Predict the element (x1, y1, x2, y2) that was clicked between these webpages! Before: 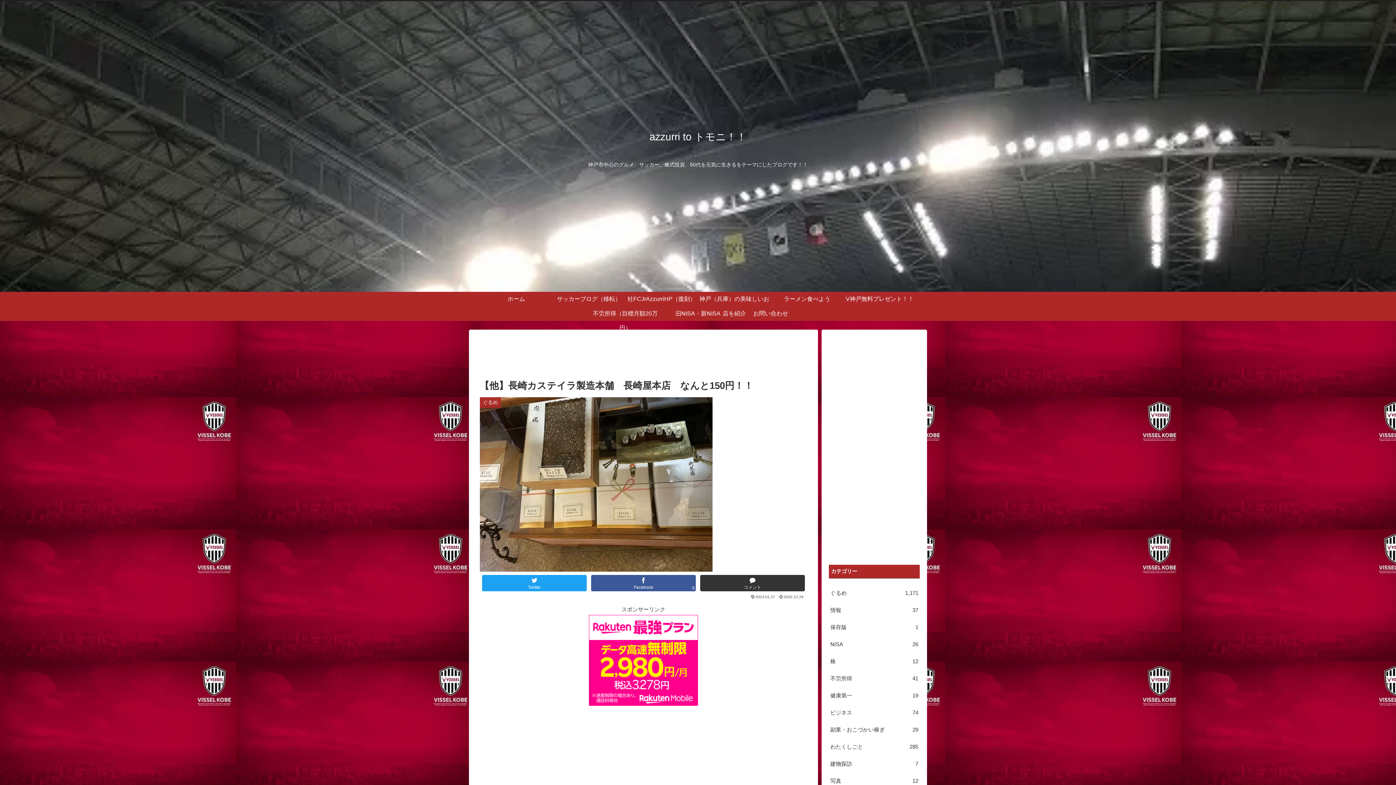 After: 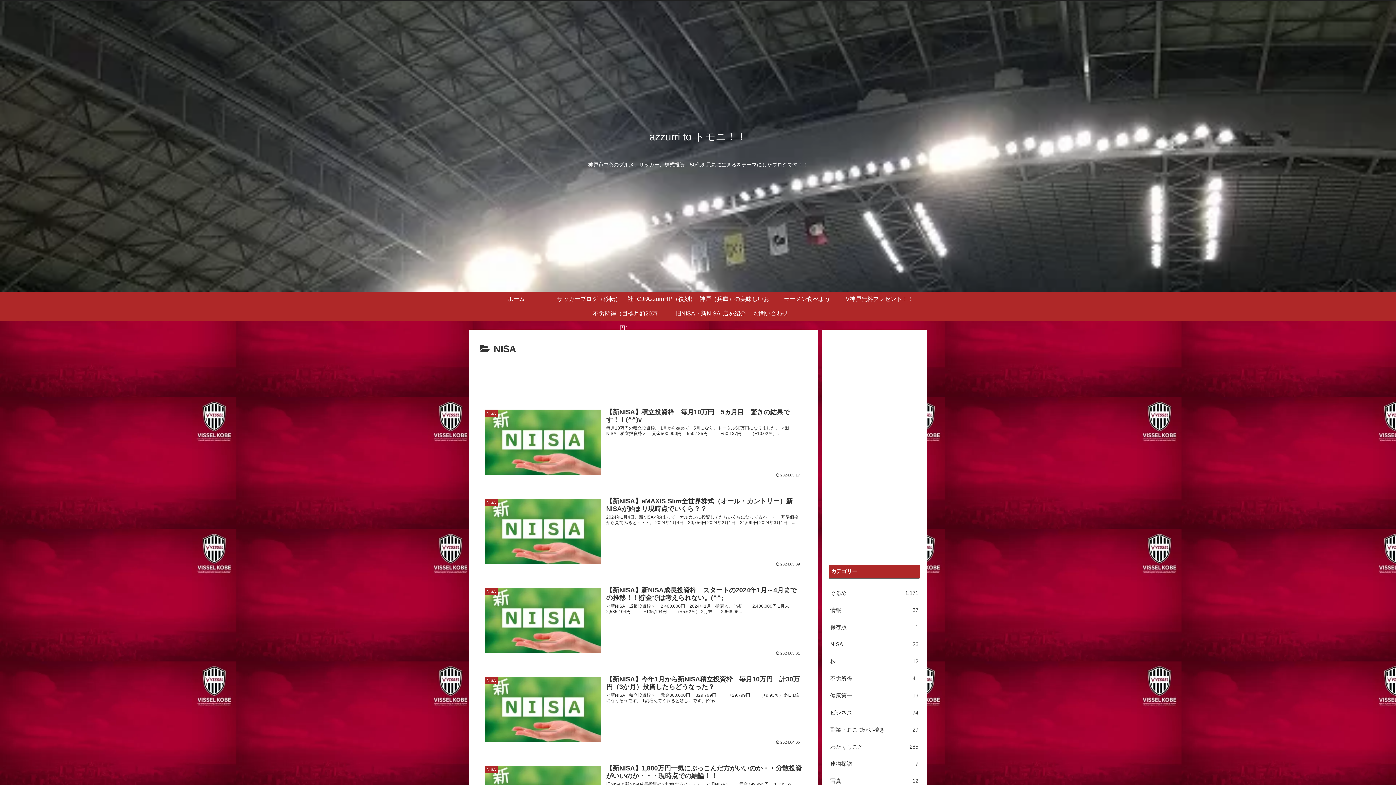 Action: label: NISA
26 bbox: (829, 636, 920, 653)